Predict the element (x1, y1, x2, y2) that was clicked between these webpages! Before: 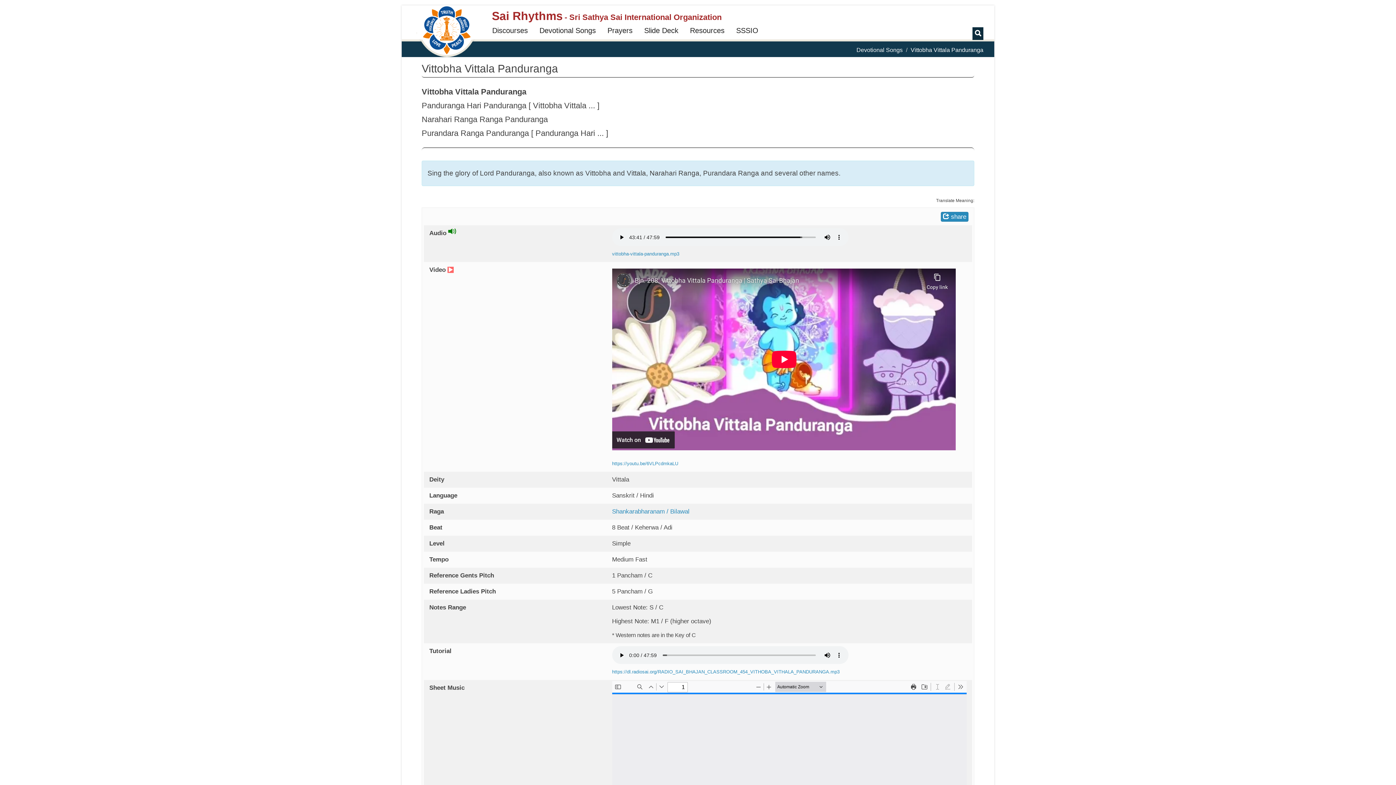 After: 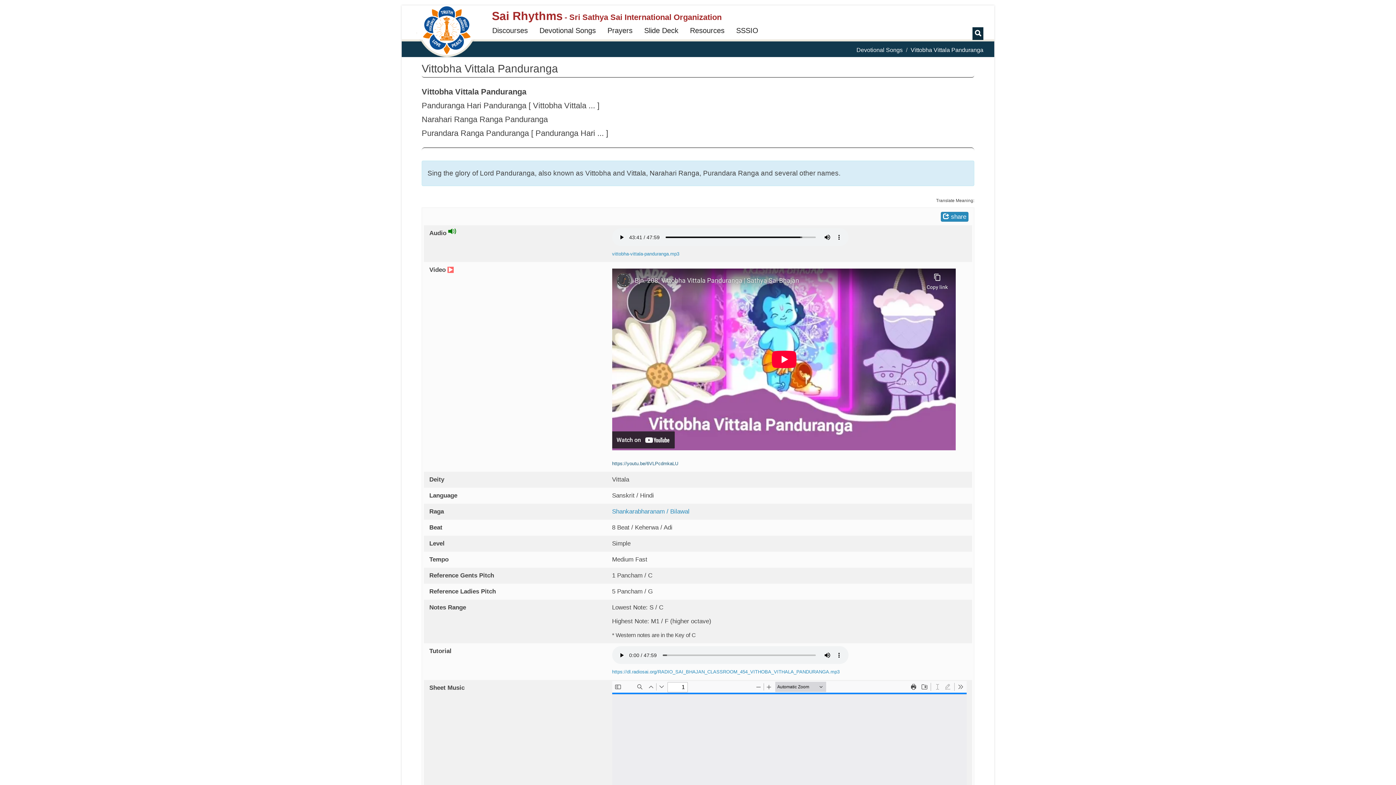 Action: bbox: (612, 461, 678, 466) label: https://youtu.be/6VLPcdmkaLU